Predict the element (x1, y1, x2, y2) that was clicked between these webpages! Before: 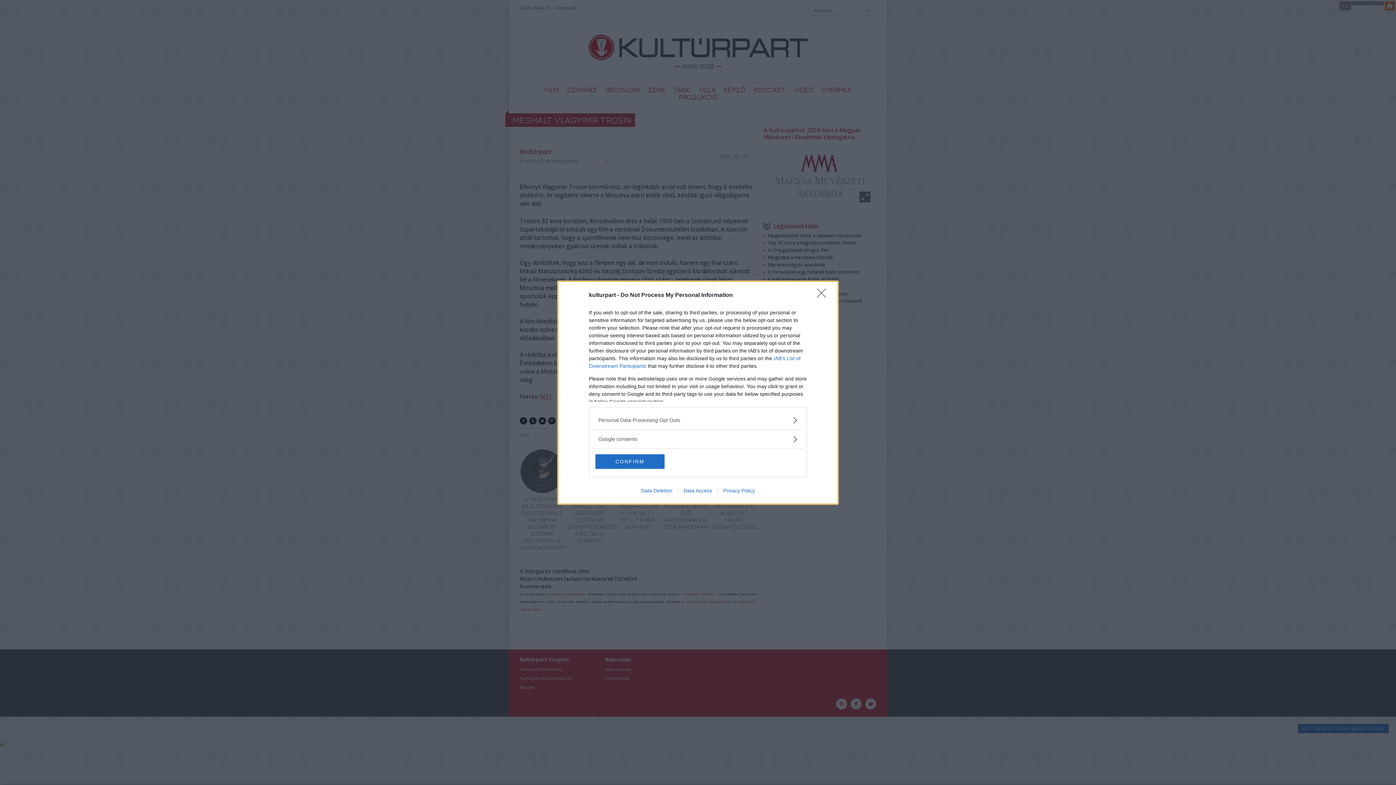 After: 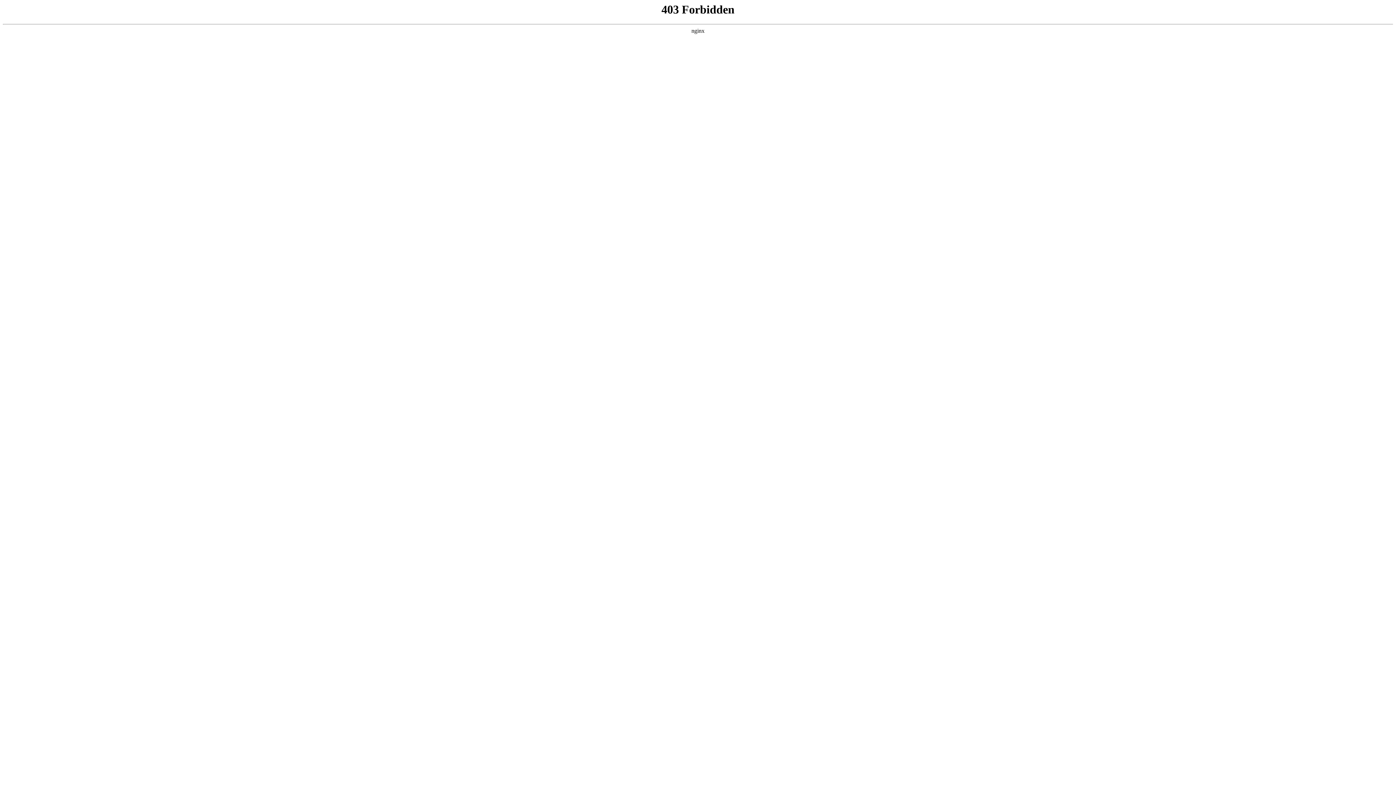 Action: label: Data Access bbox: (678, 487, 717, 493)